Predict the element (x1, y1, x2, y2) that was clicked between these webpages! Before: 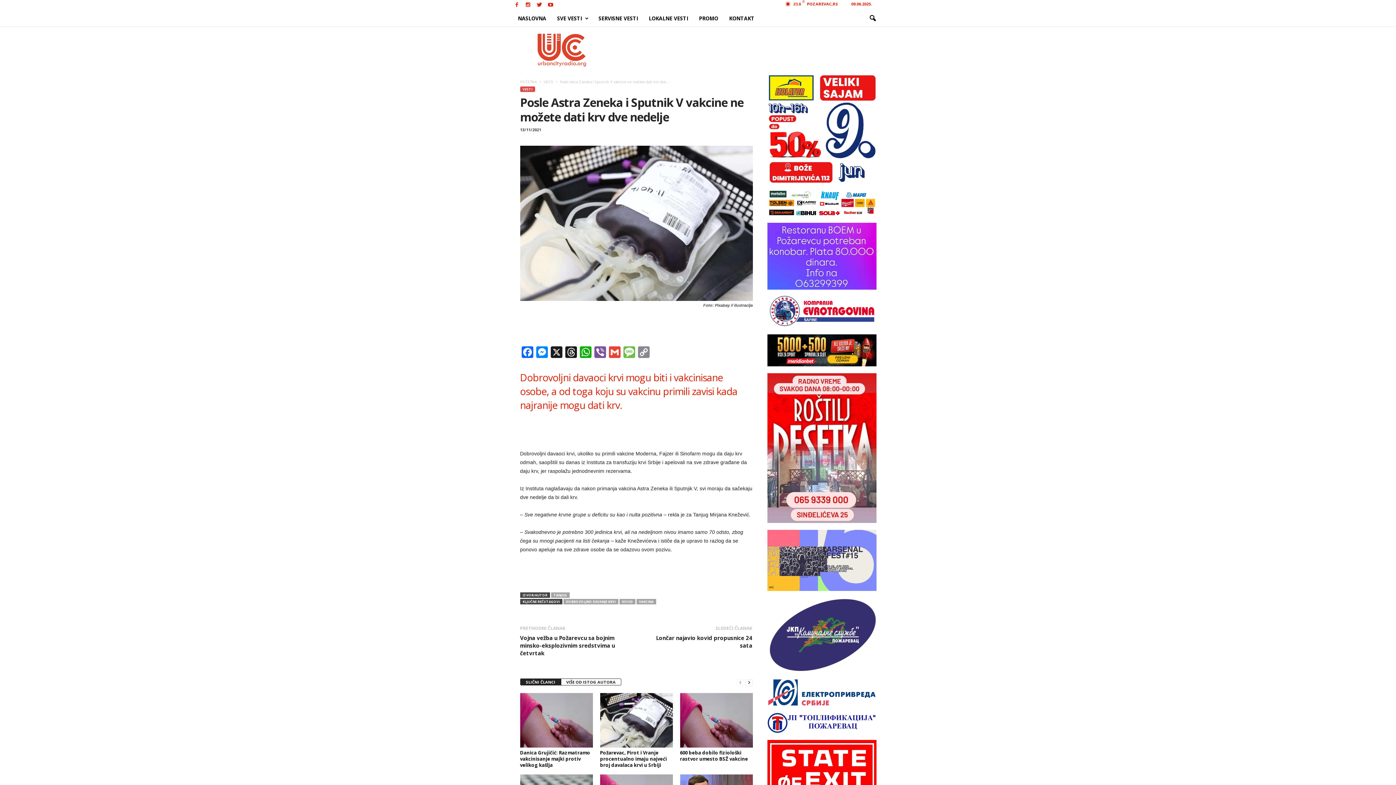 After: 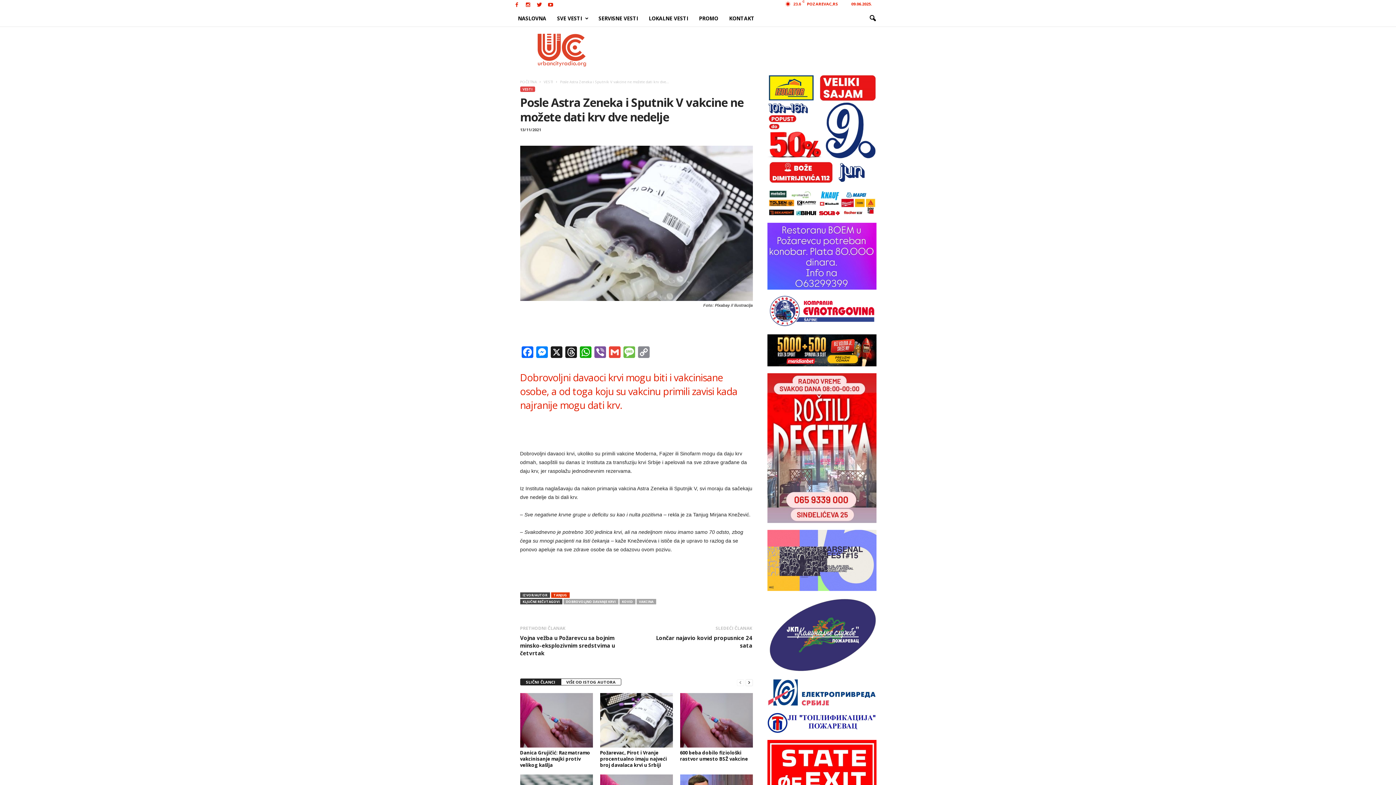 Action: bbox: (551, 592, 569, 598) label: TANJUG